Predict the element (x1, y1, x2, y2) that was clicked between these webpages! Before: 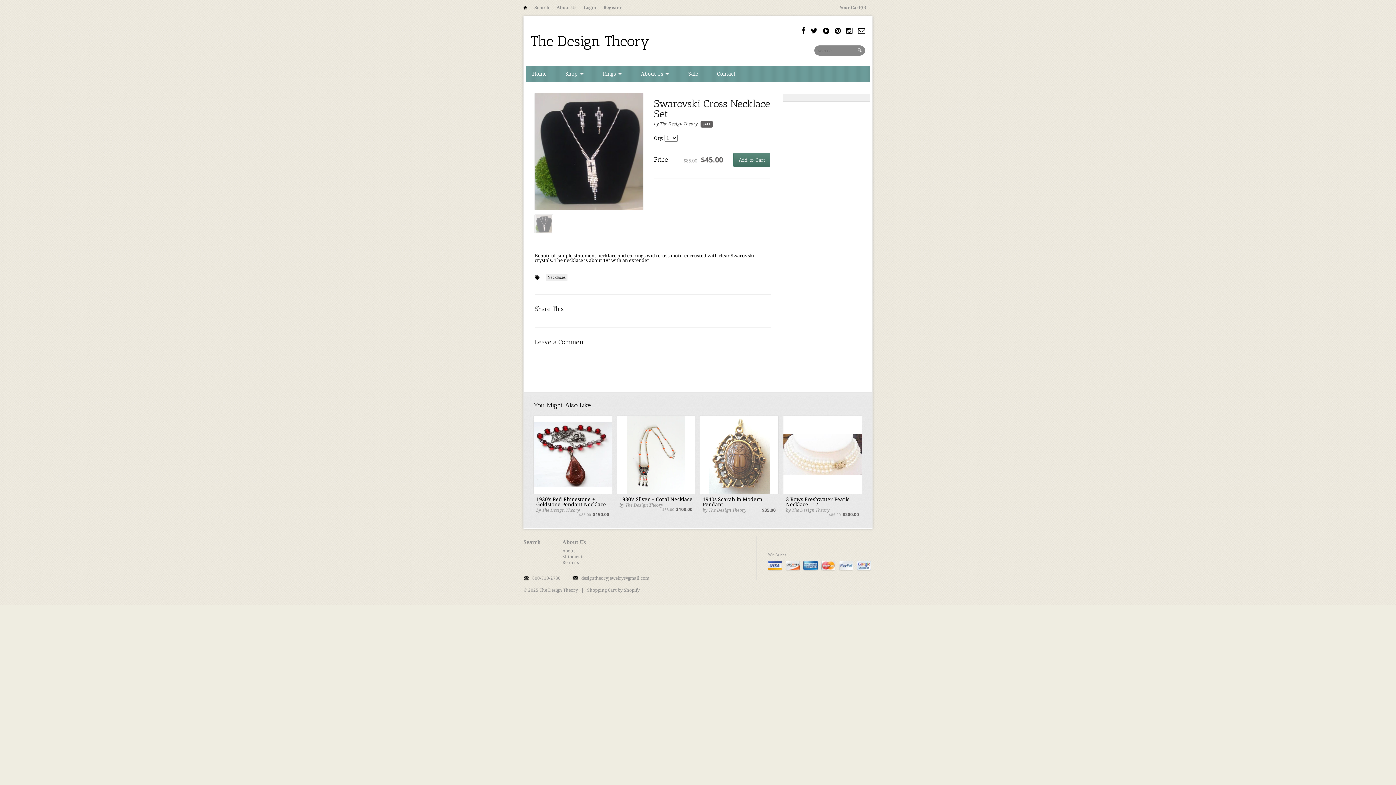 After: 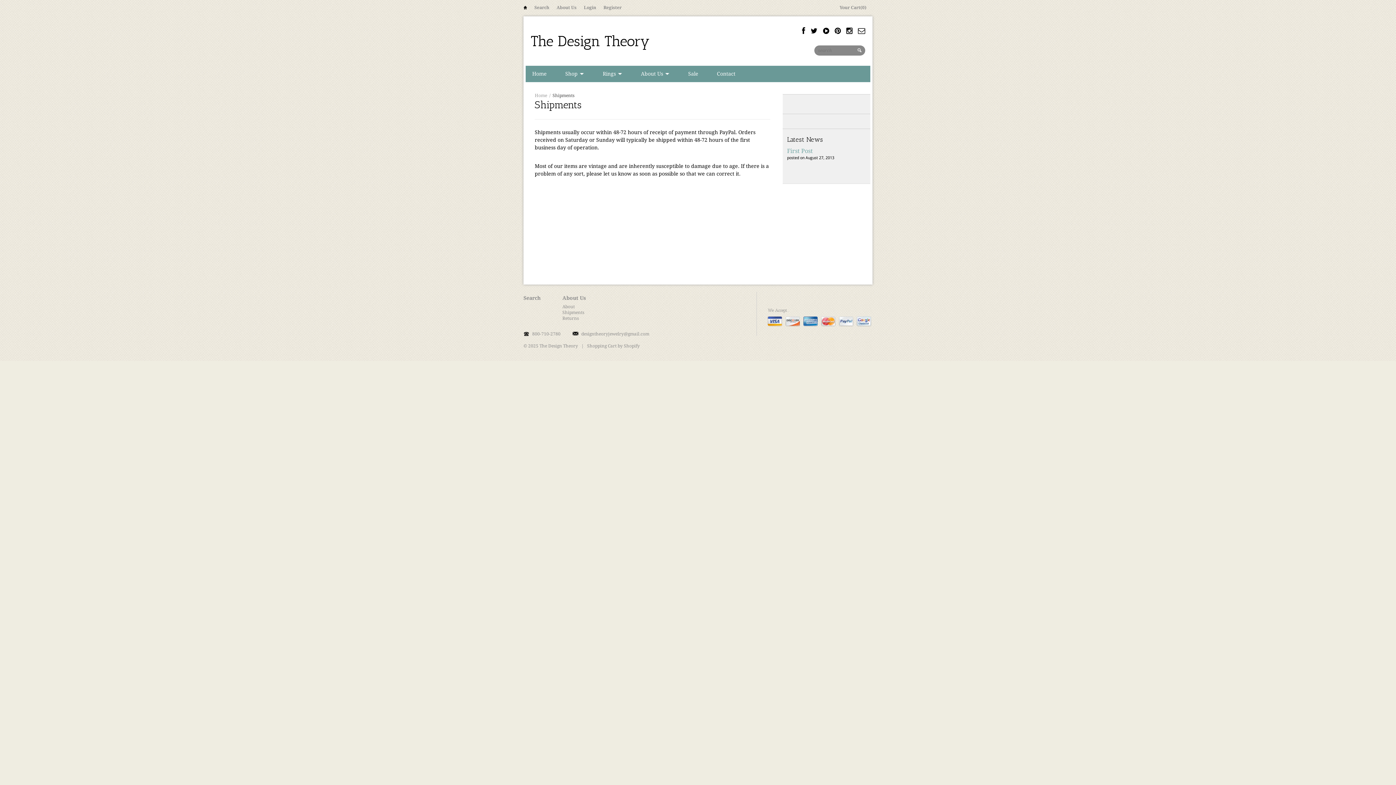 Action: label: Shipments bbox: (562, 554, 584, 559)